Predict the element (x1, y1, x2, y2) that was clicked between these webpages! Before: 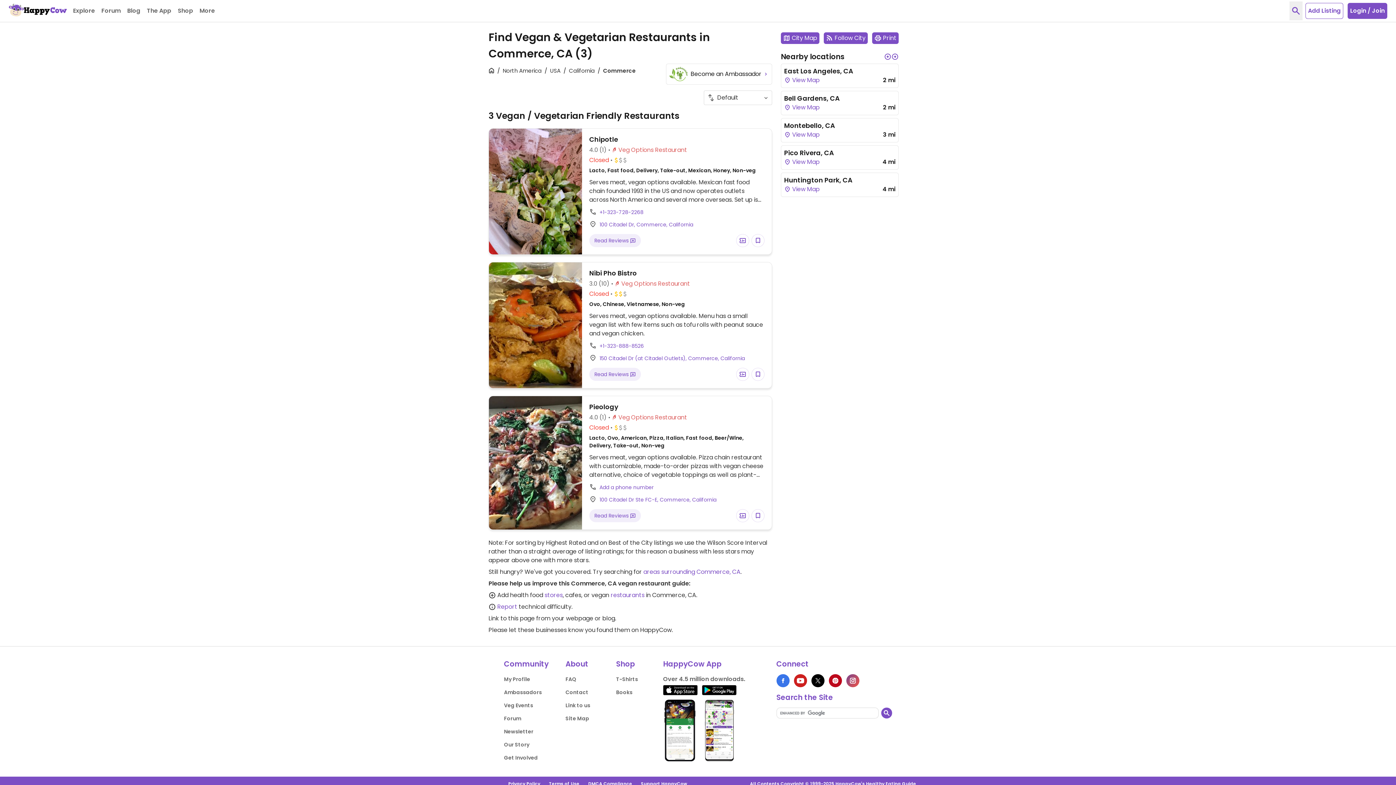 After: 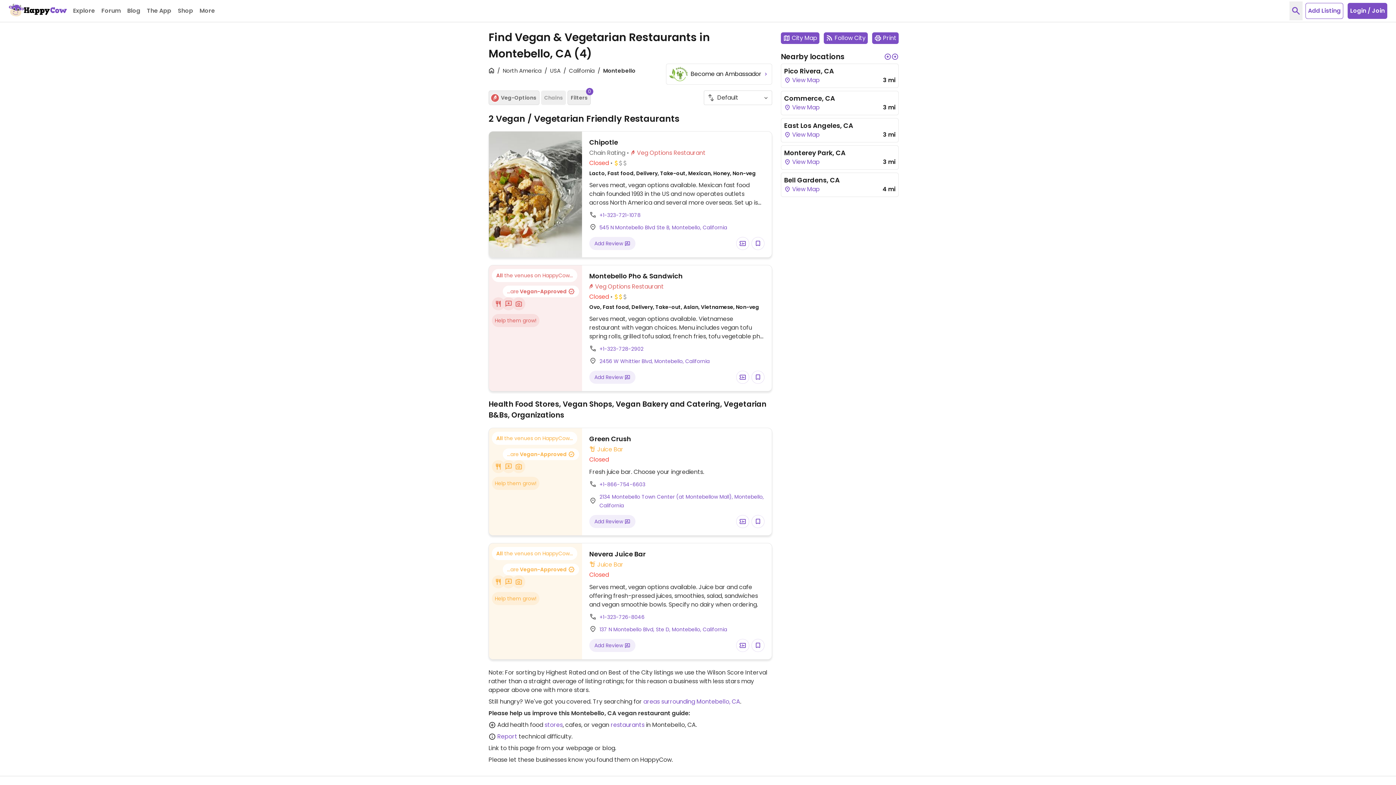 Action: bbox: (784, 121, 835, 130) label: Montebello, CA